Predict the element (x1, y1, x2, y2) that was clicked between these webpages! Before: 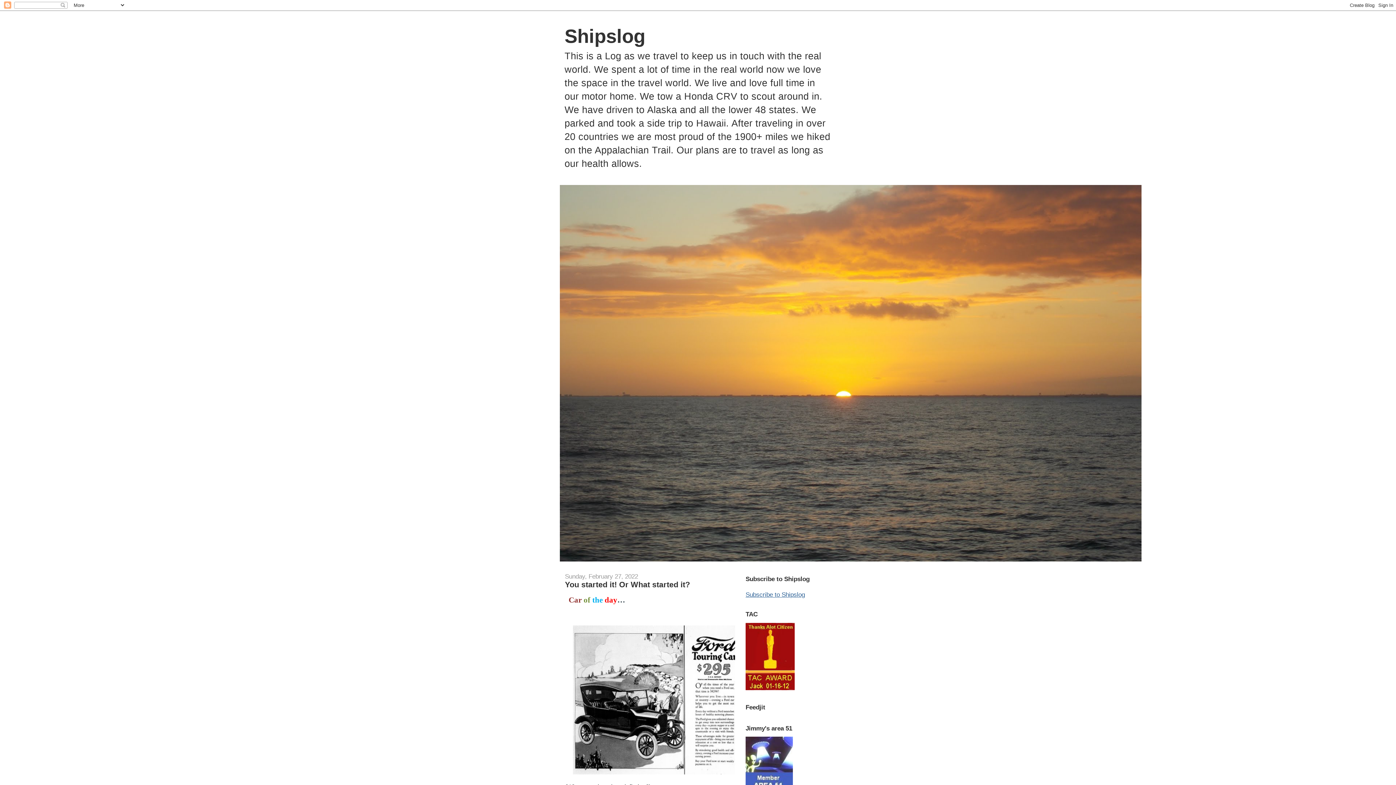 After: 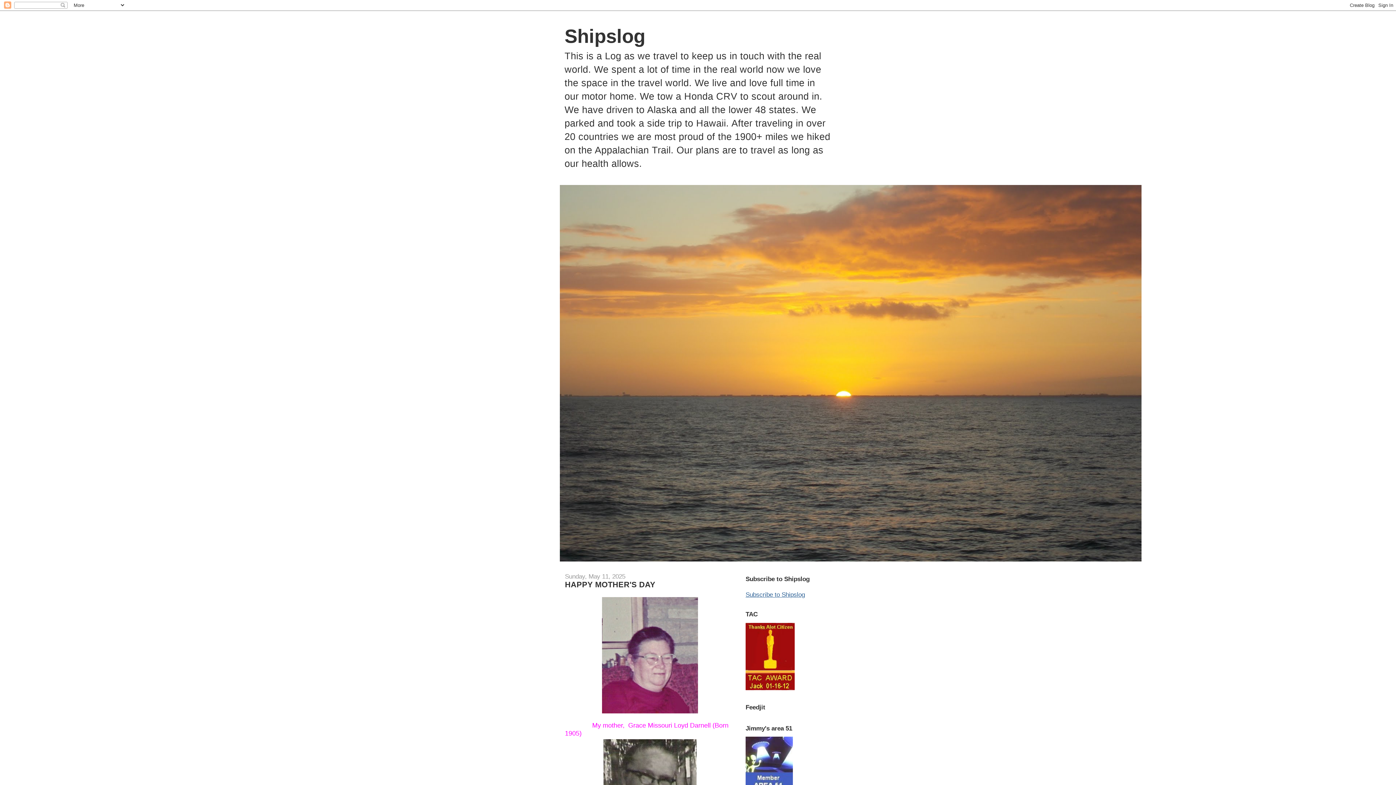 Action: label: Shipslog bbox: (564, 25, 645, 46)